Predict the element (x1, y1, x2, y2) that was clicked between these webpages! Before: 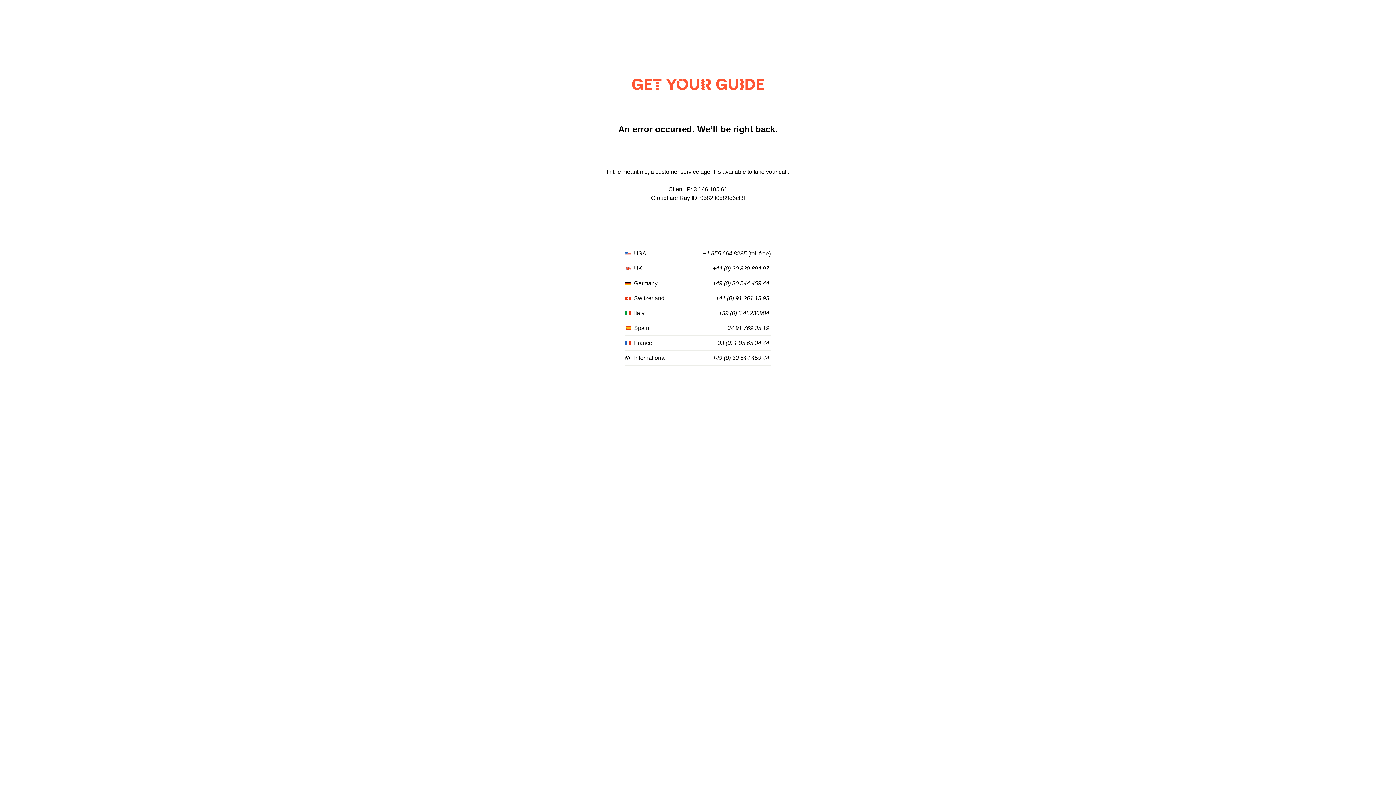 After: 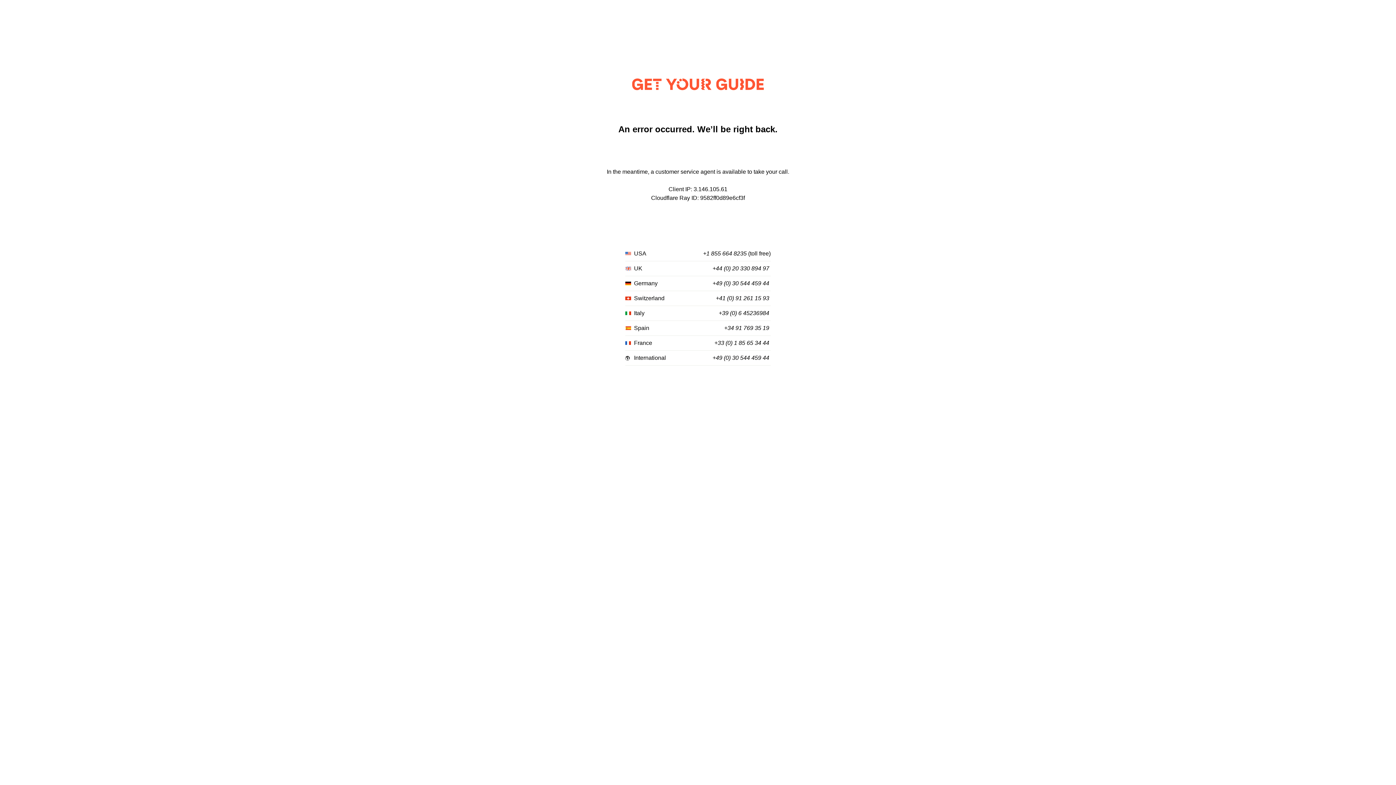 Action: label: +33 (0) 1 85 65 34 44 bbox: (714, 340, 769, 346)